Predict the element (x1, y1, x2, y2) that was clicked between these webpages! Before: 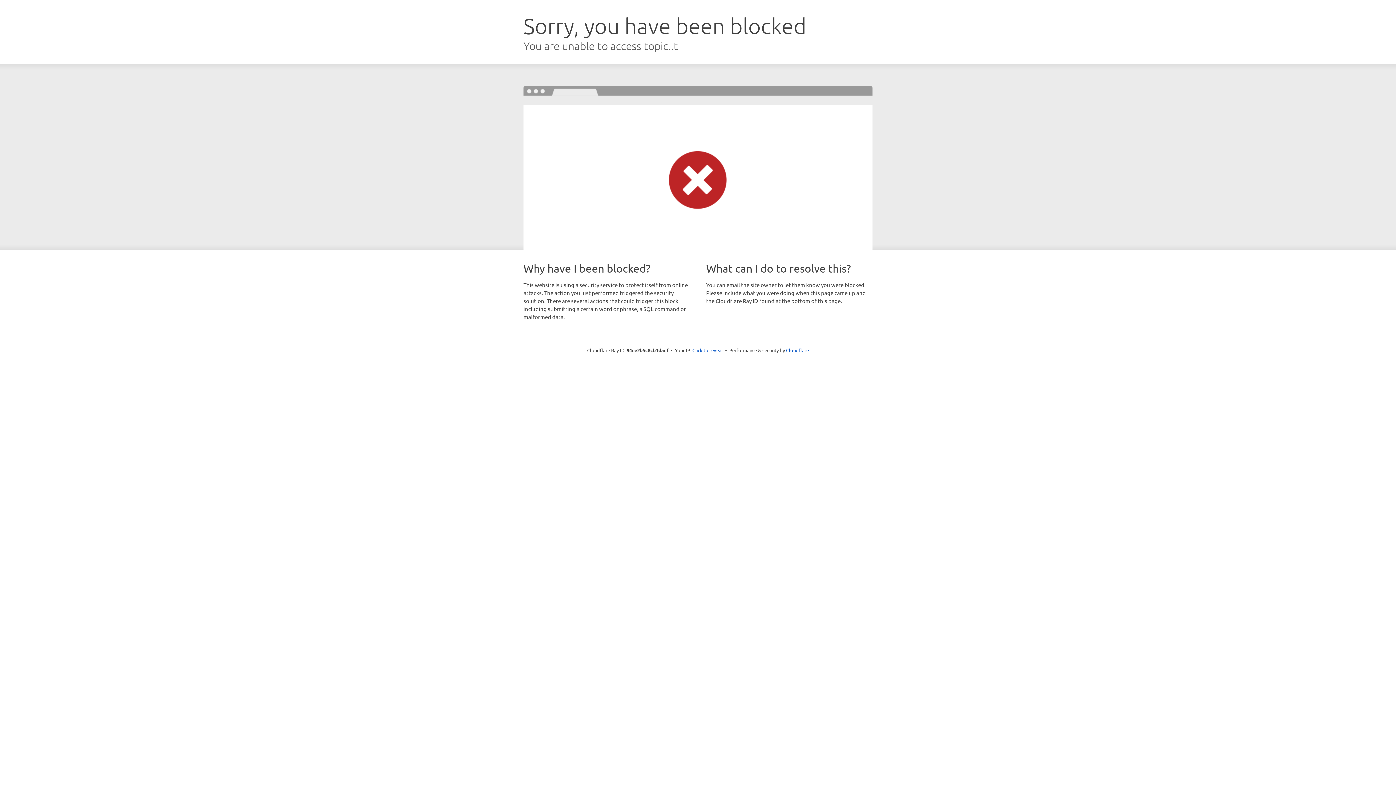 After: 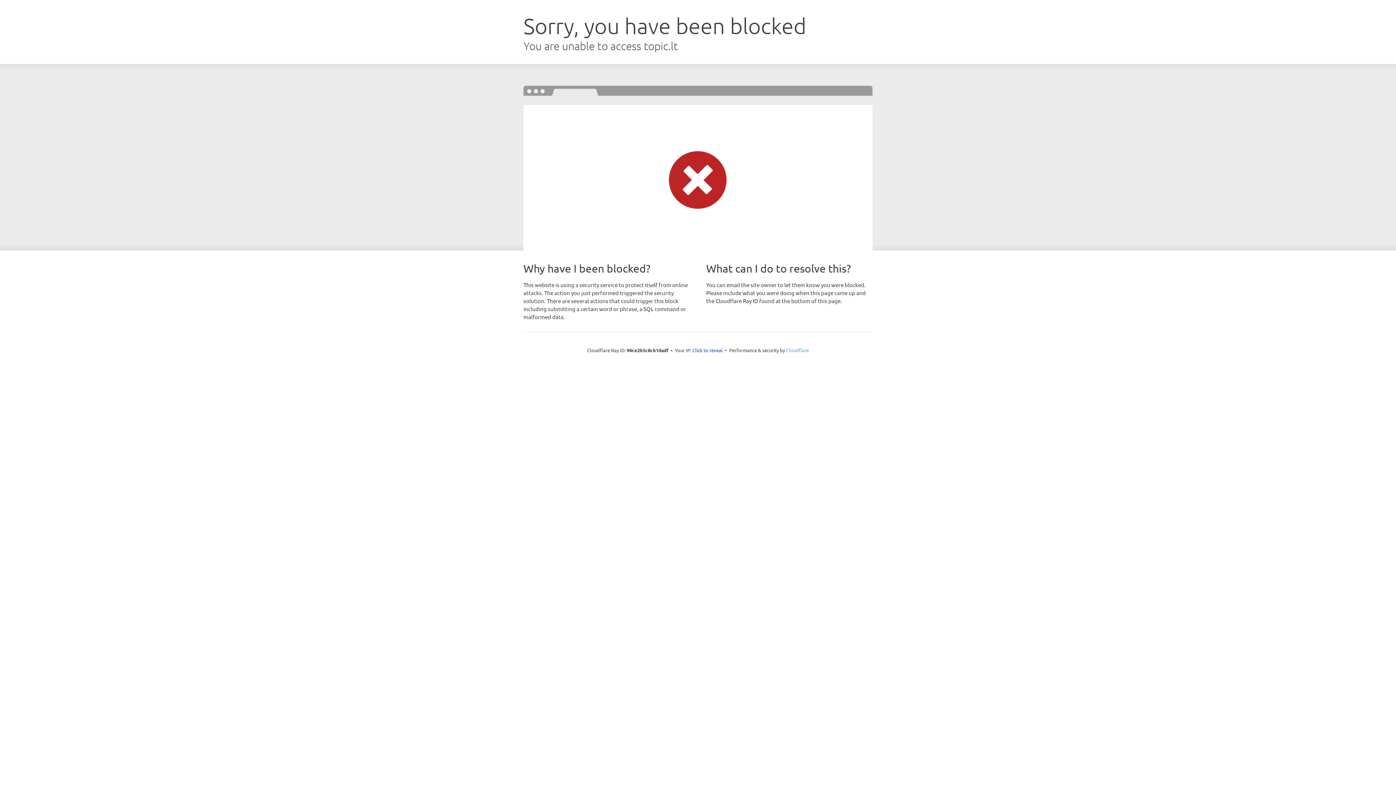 Action: label: Cloudflare bbox: (786, 347, 809, 353)